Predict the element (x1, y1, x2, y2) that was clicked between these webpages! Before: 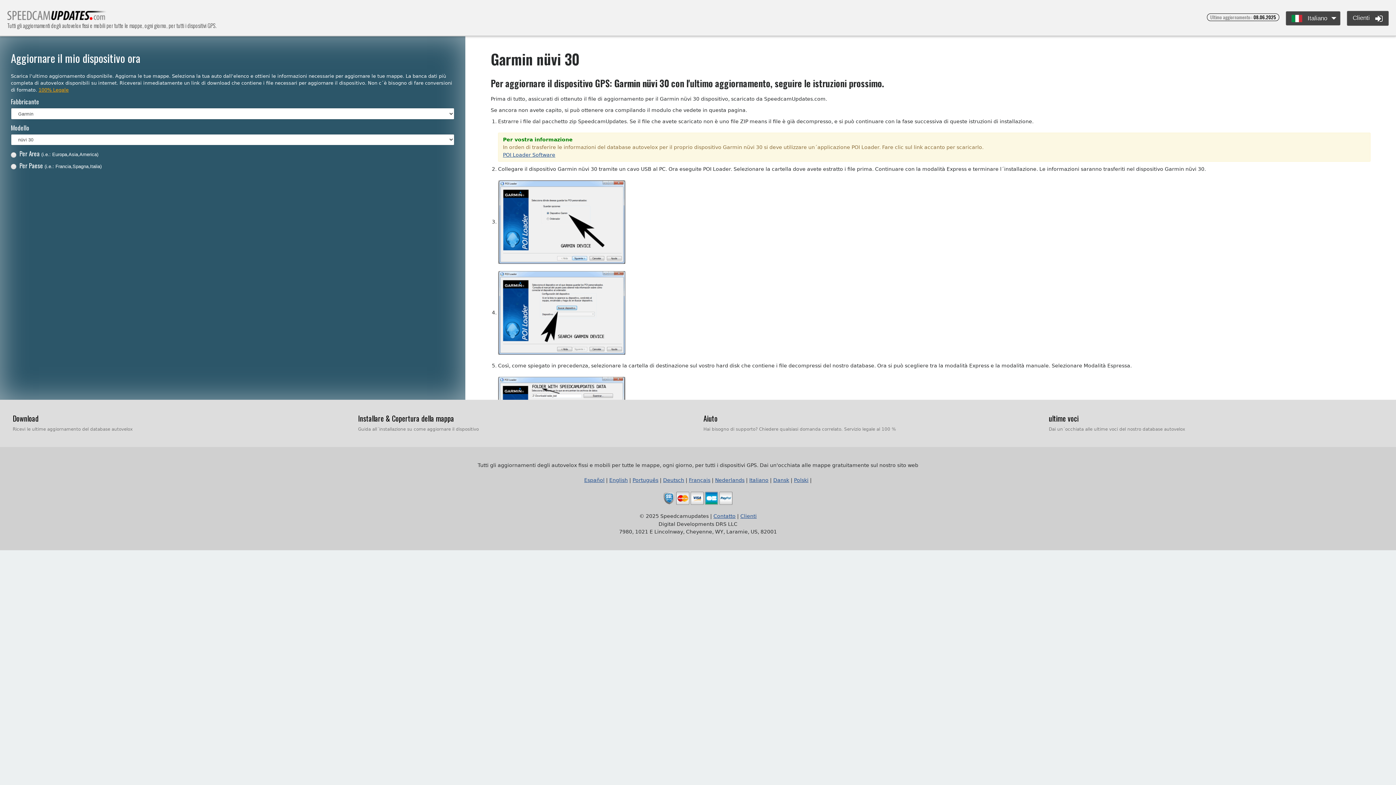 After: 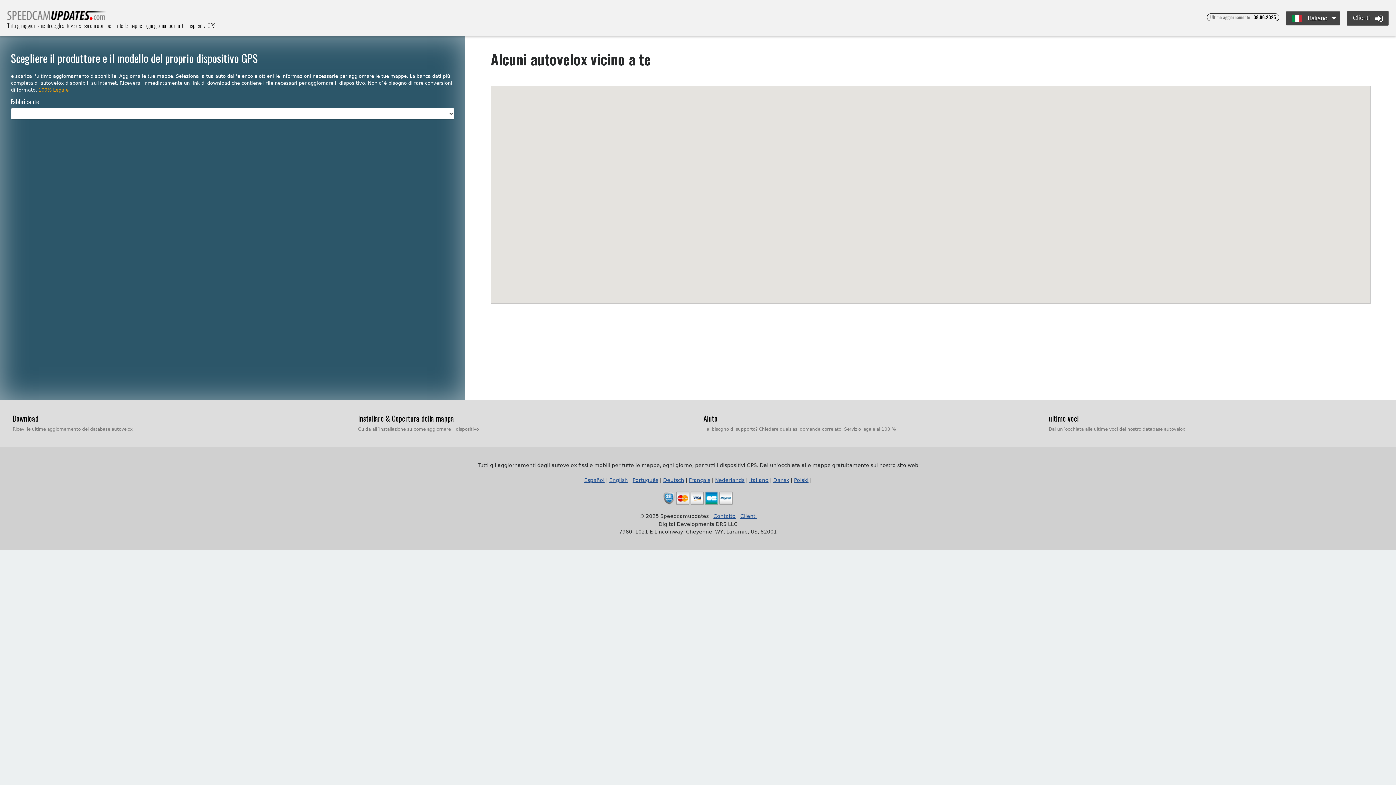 Action: bbox: (7, 10, 107, 25) label: Tutti gli aggiornamenti degli autovelox fissi e mobili per tutte le mappe, ogni giorno, per tutti i dispositivi GPS.